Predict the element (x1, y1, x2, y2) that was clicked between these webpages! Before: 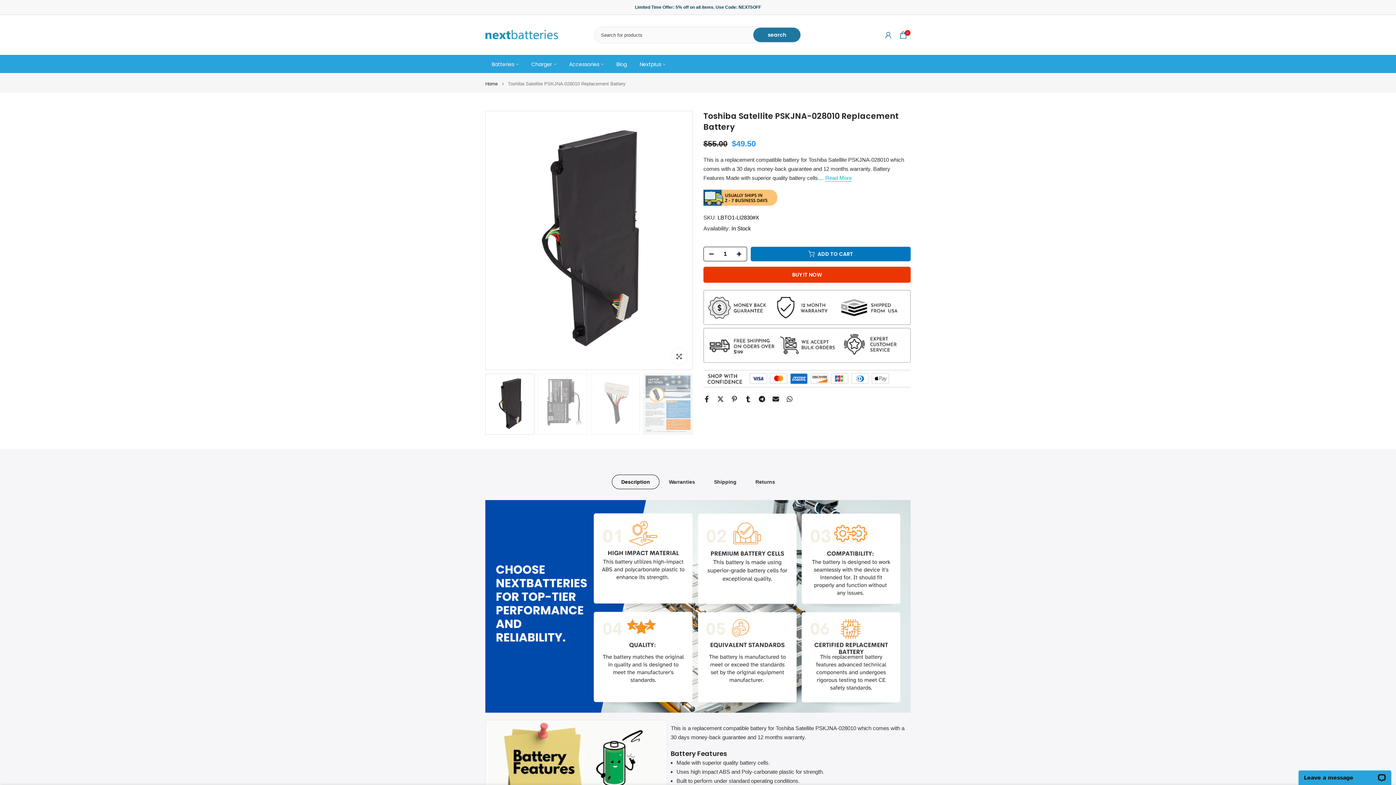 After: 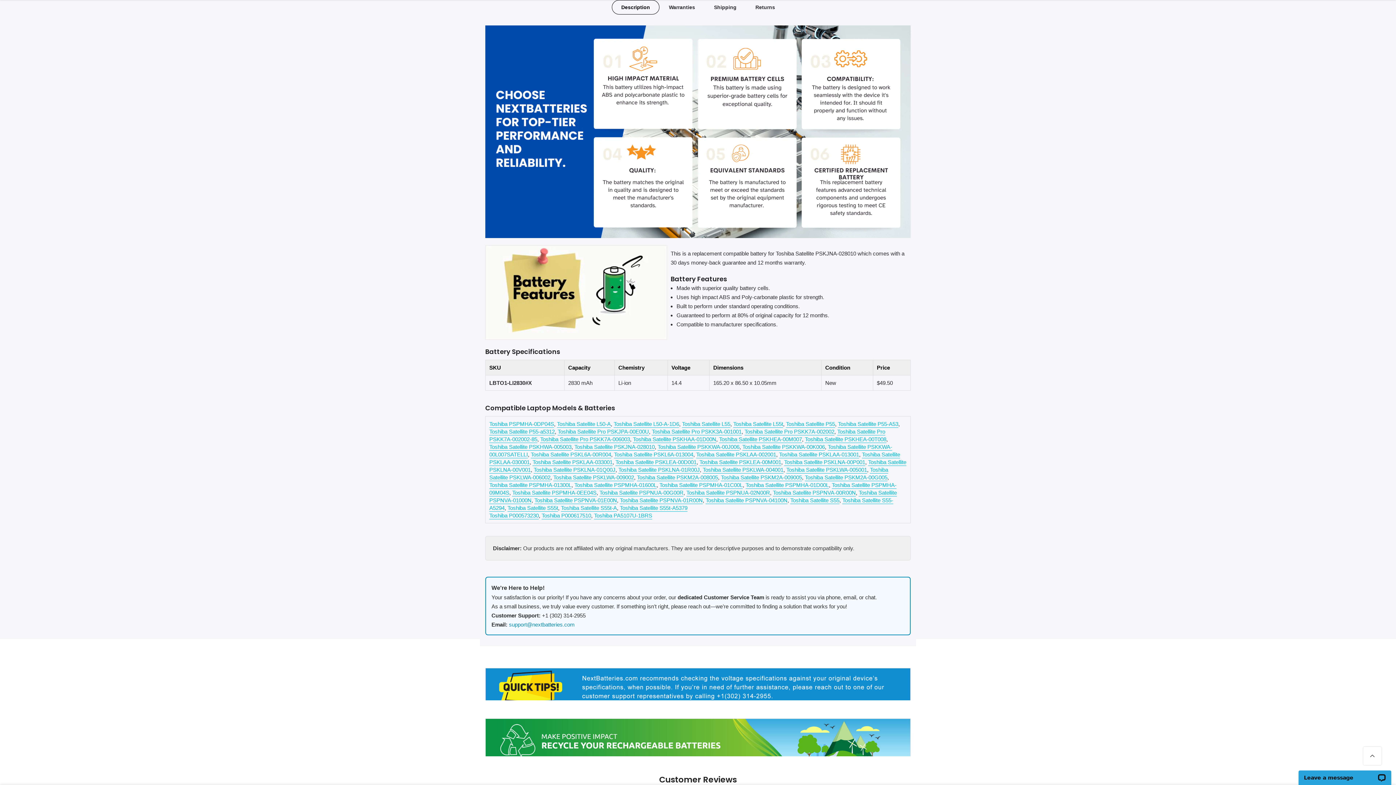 Action: bbox: (825, 174, 852, 181) label: Read More